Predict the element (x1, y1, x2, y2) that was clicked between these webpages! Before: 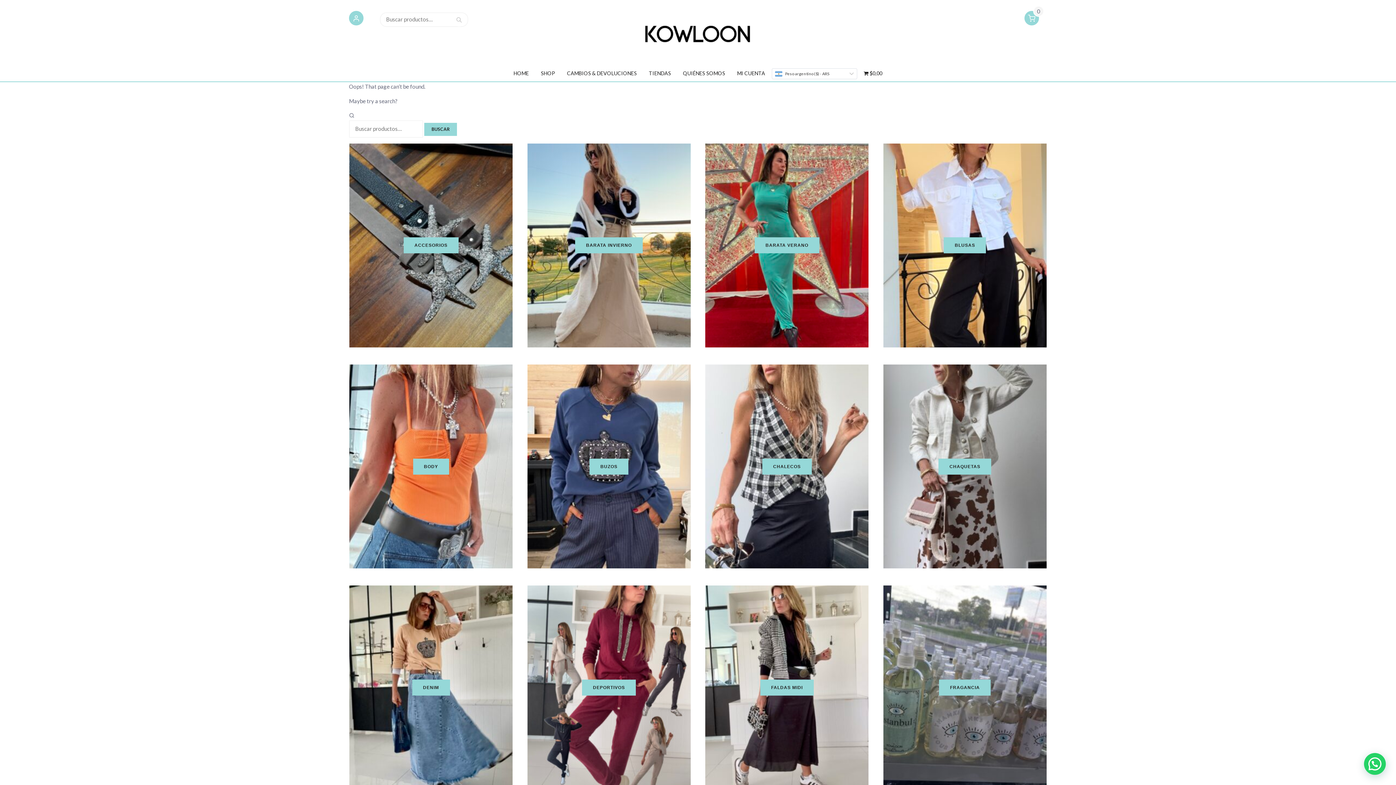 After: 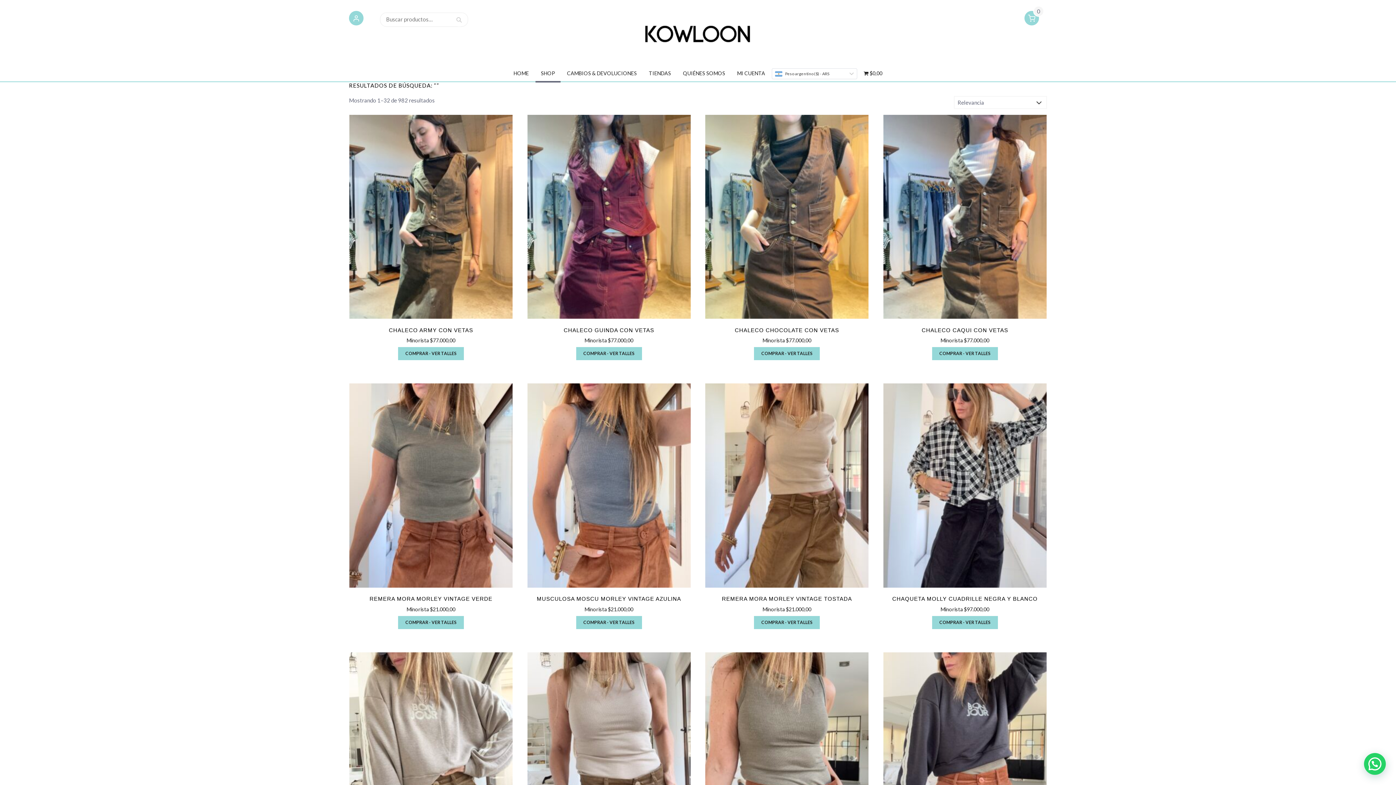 Action: label: BUSCAR bbox: (424, 123, 457, 136)